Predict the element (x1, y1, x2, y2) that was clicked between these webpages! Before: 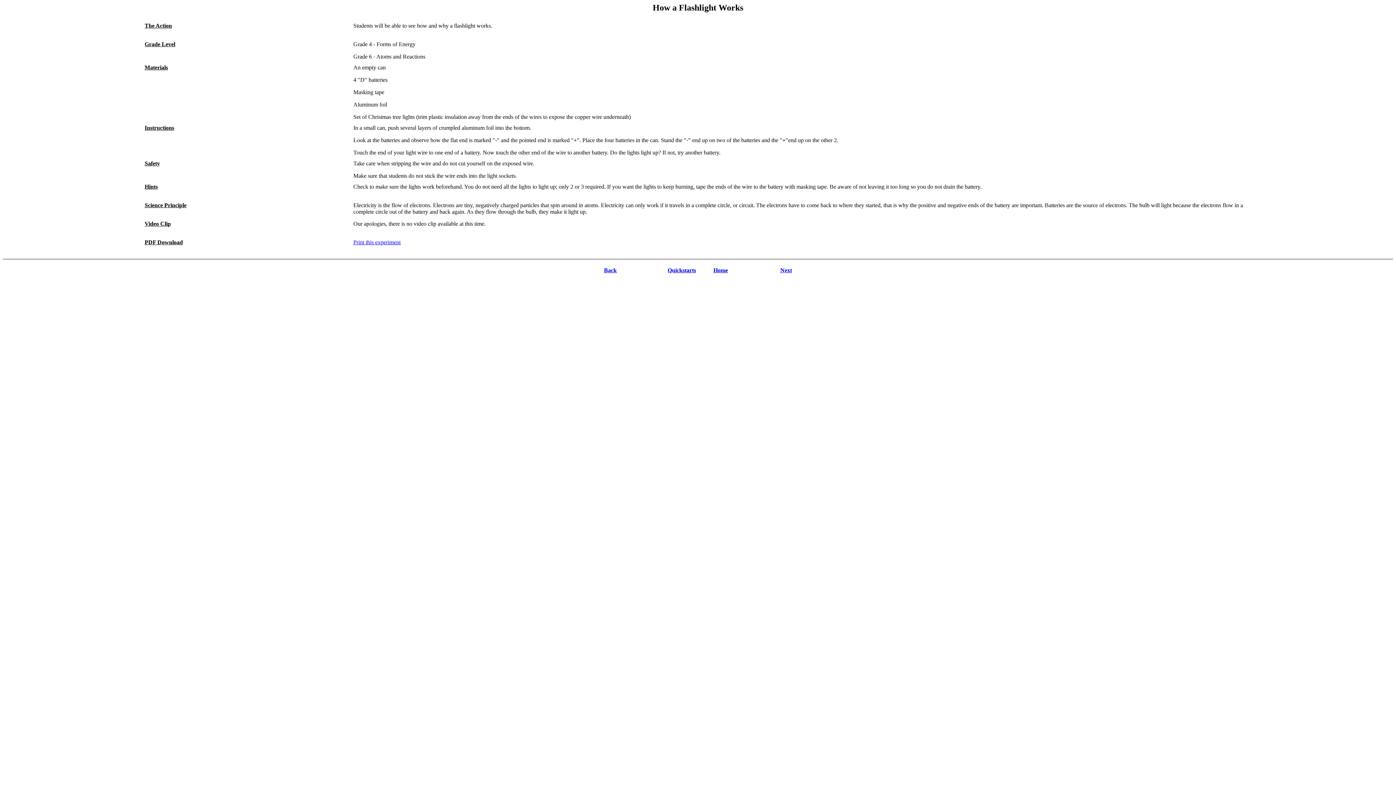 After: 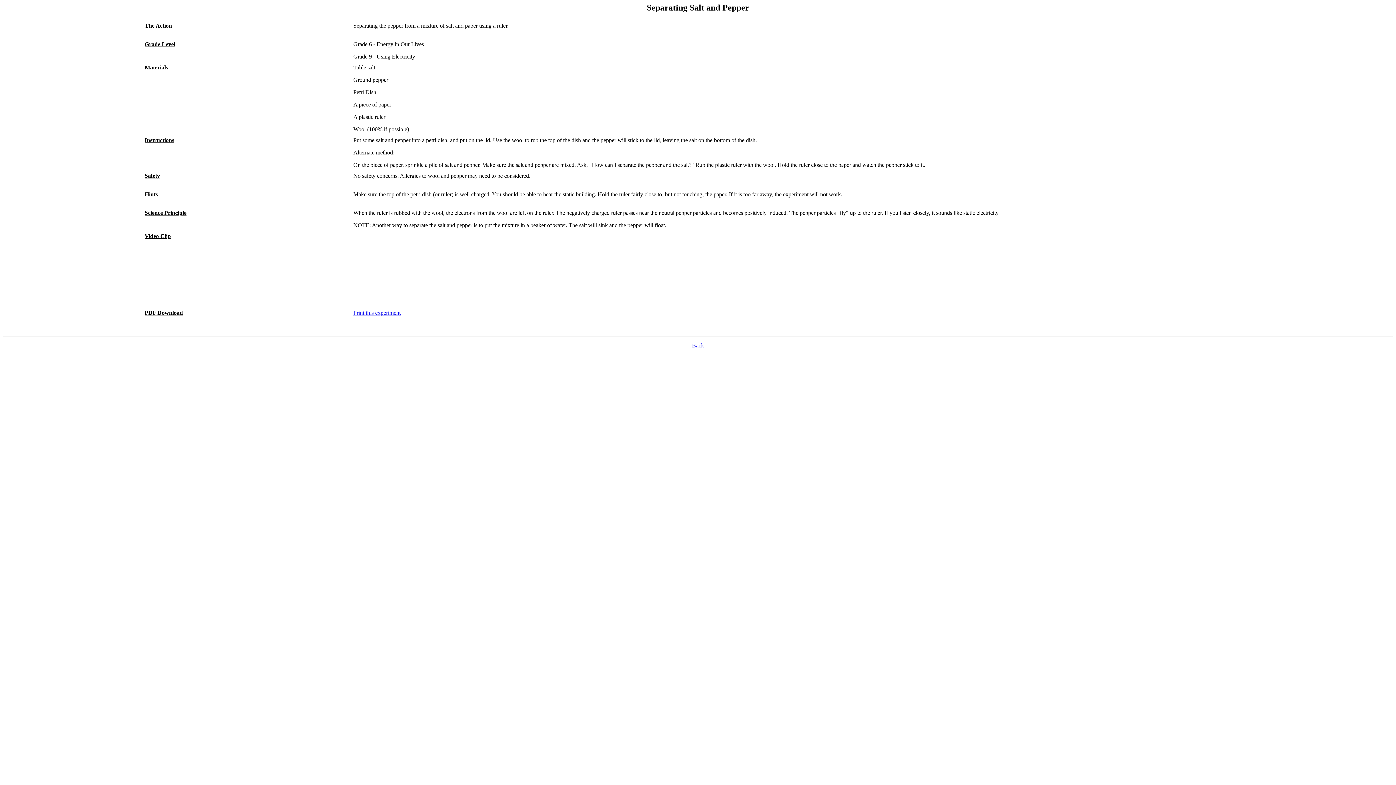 Action: label: Next bbox: (780, 267, 792, 273)